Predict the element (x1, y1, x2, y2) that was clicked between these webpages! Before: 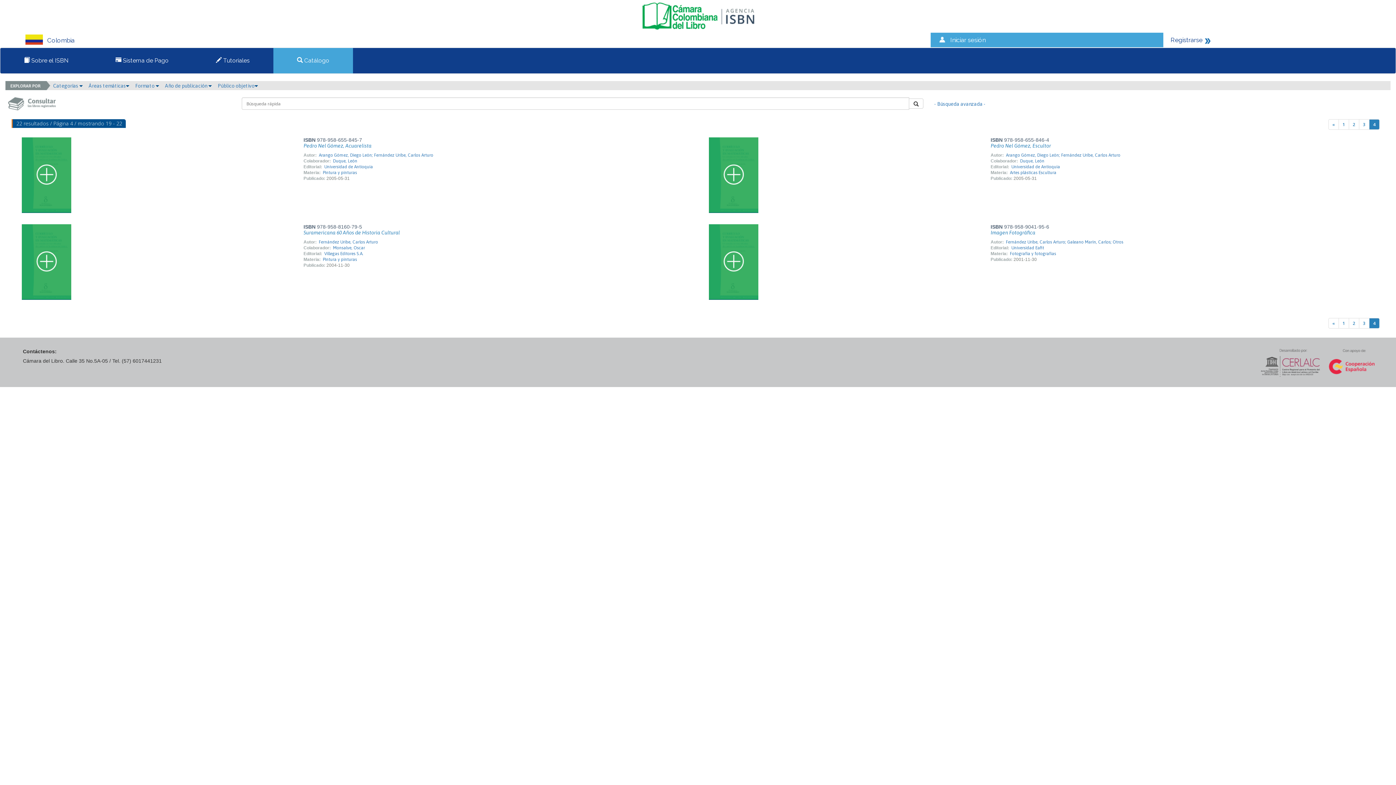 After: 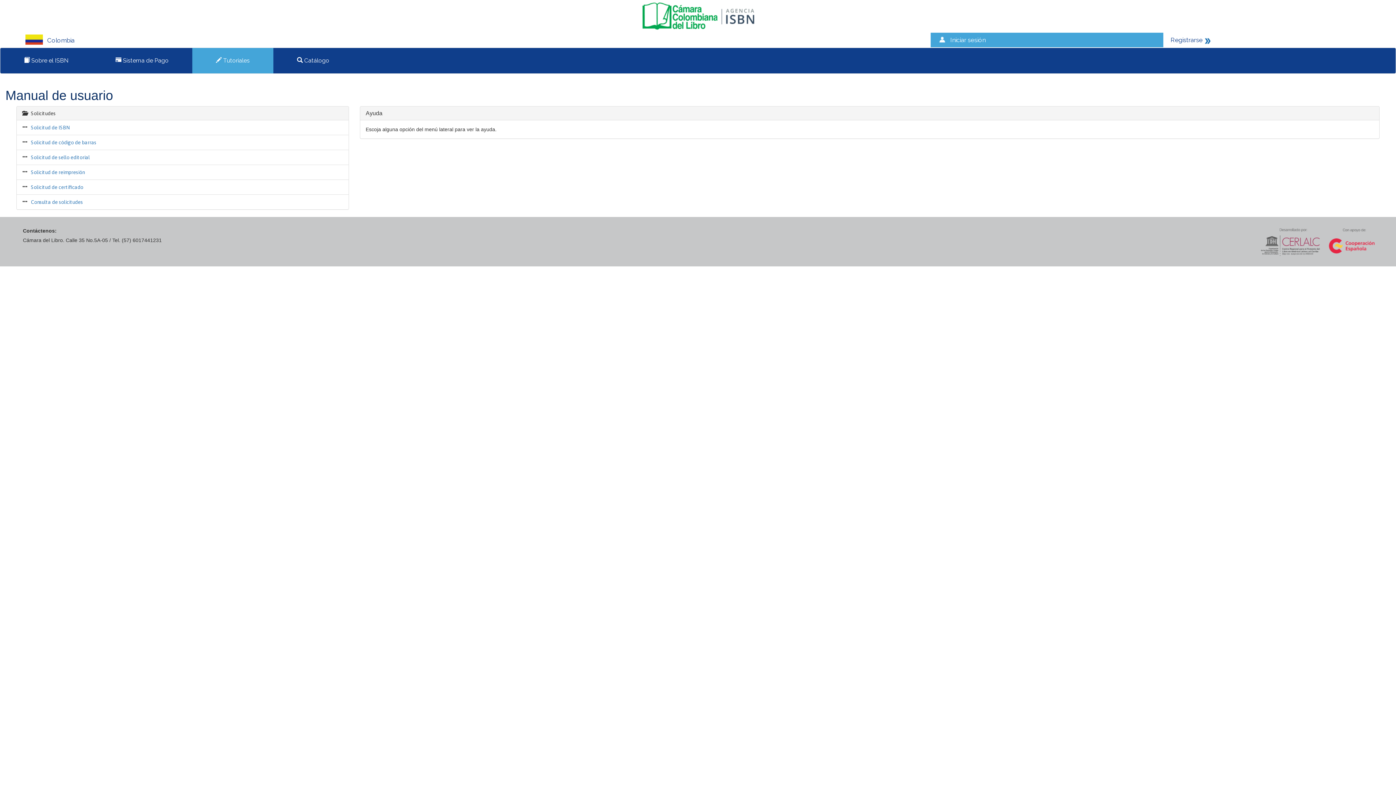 Action: bbox: (210, 51, 255, 69) label:  Tutoriales